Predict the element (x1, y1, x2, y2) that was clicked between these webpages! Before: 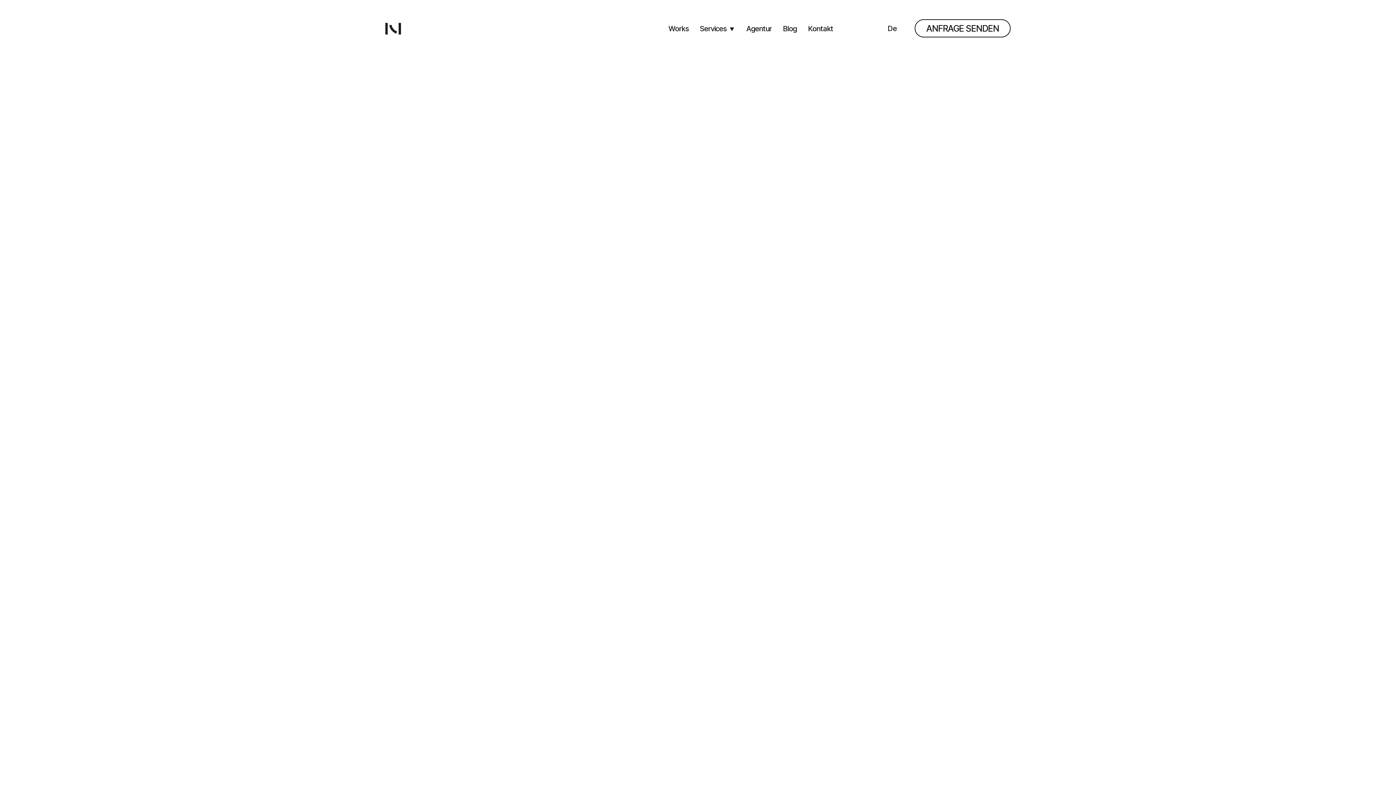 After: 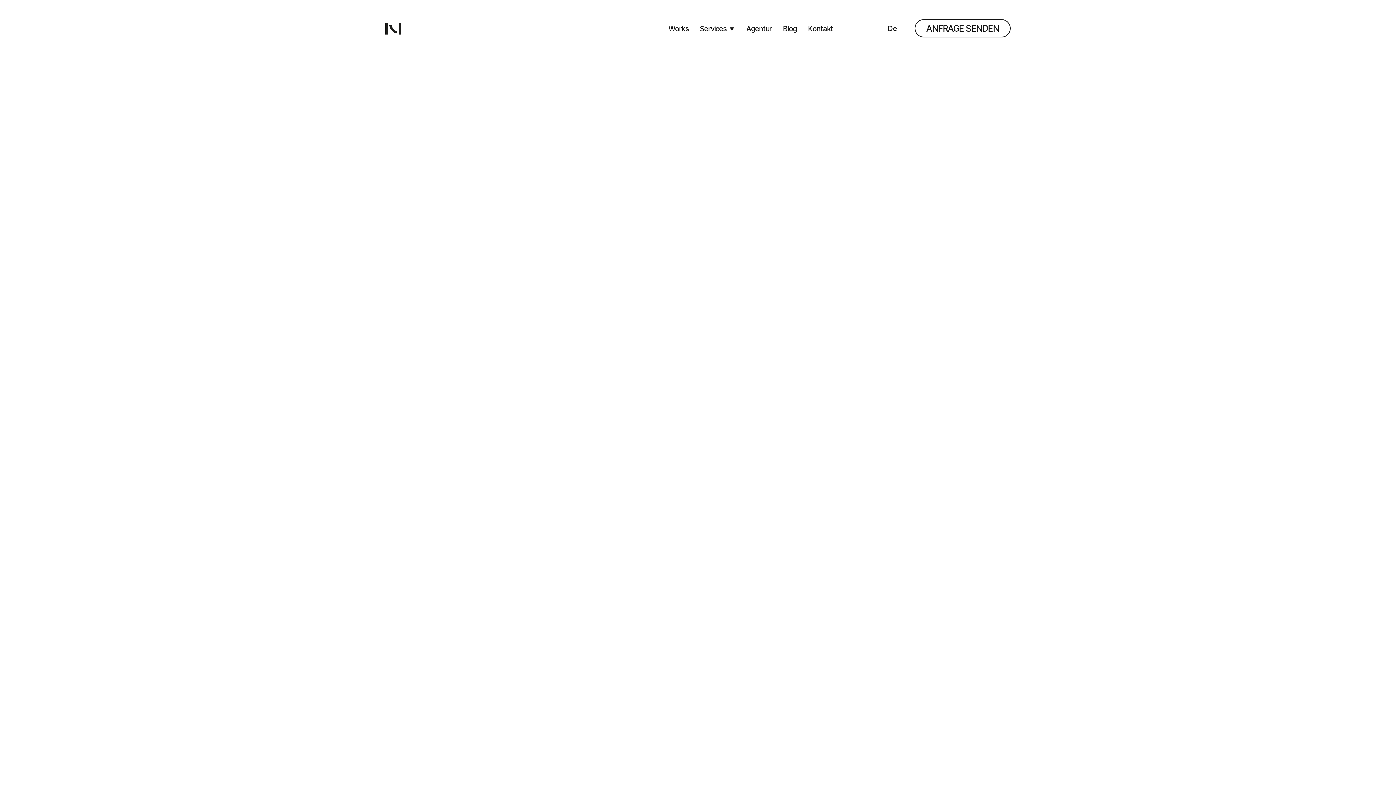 Action: label: ANFRAGE SENDEN bbox: (914, 19, 1010, 37)